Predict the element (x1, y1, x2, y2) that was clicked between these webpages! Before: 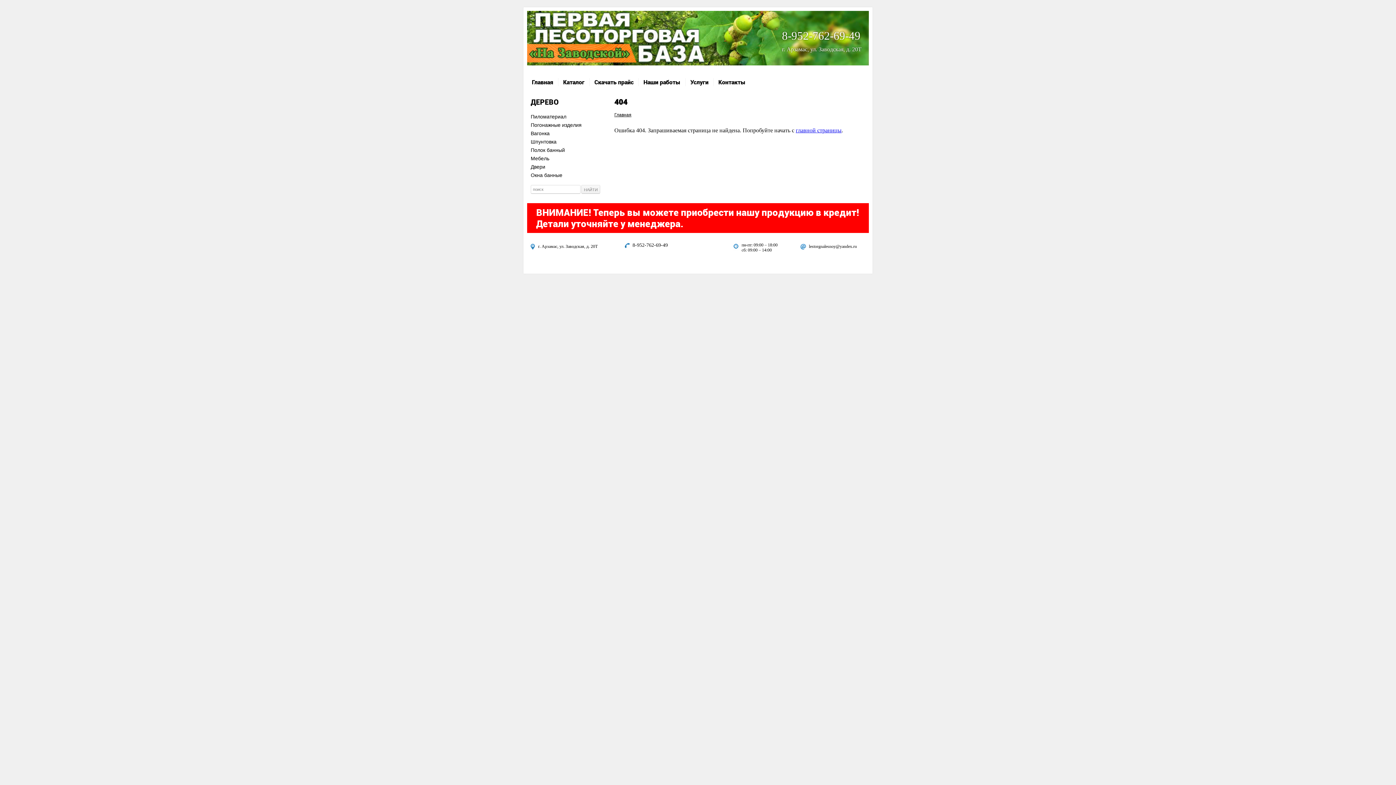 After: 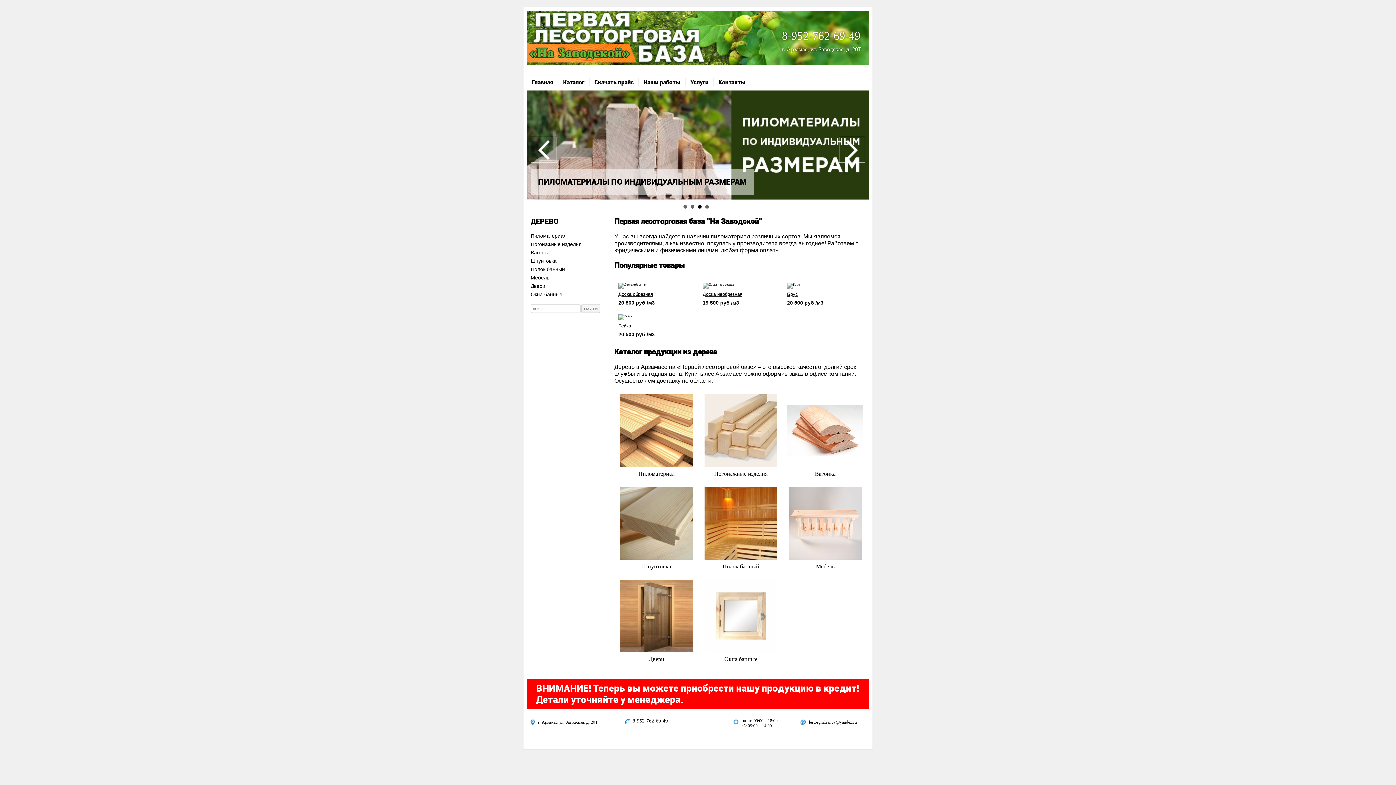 Action: bbox: (527, 78, 558, 86) label: Главная